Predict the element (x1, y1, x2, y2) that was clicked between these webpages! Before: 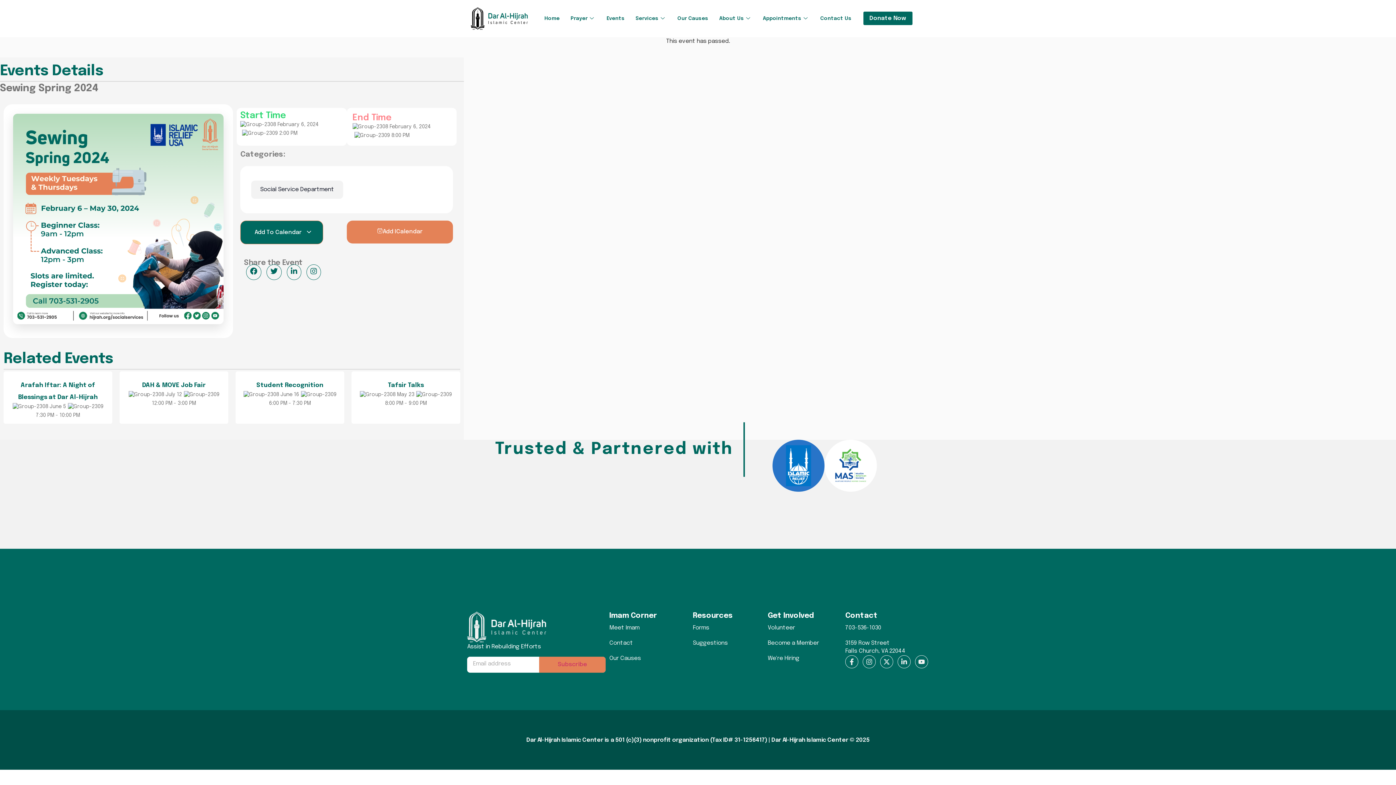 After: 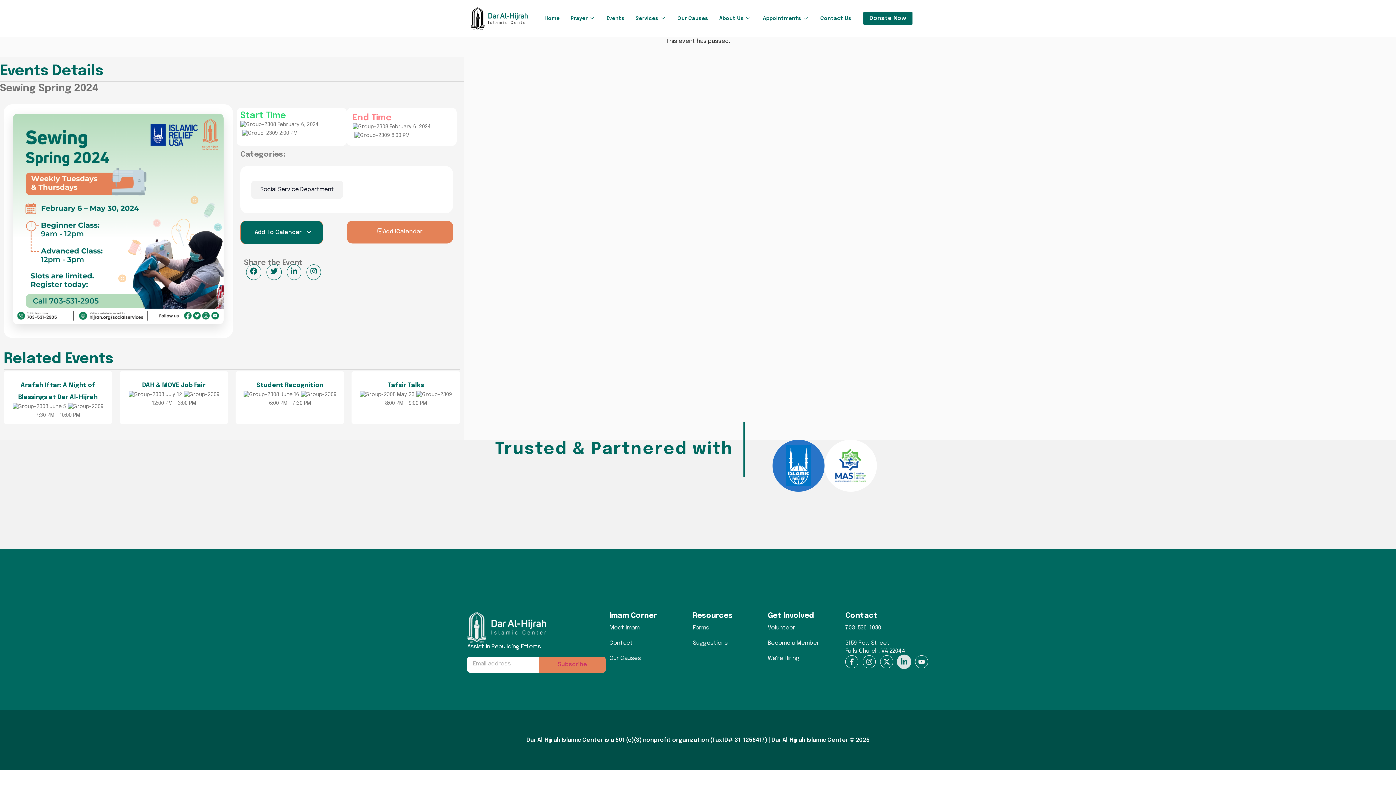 Action: bbox: (897, 655, 910, 668) label: Linkedin-in